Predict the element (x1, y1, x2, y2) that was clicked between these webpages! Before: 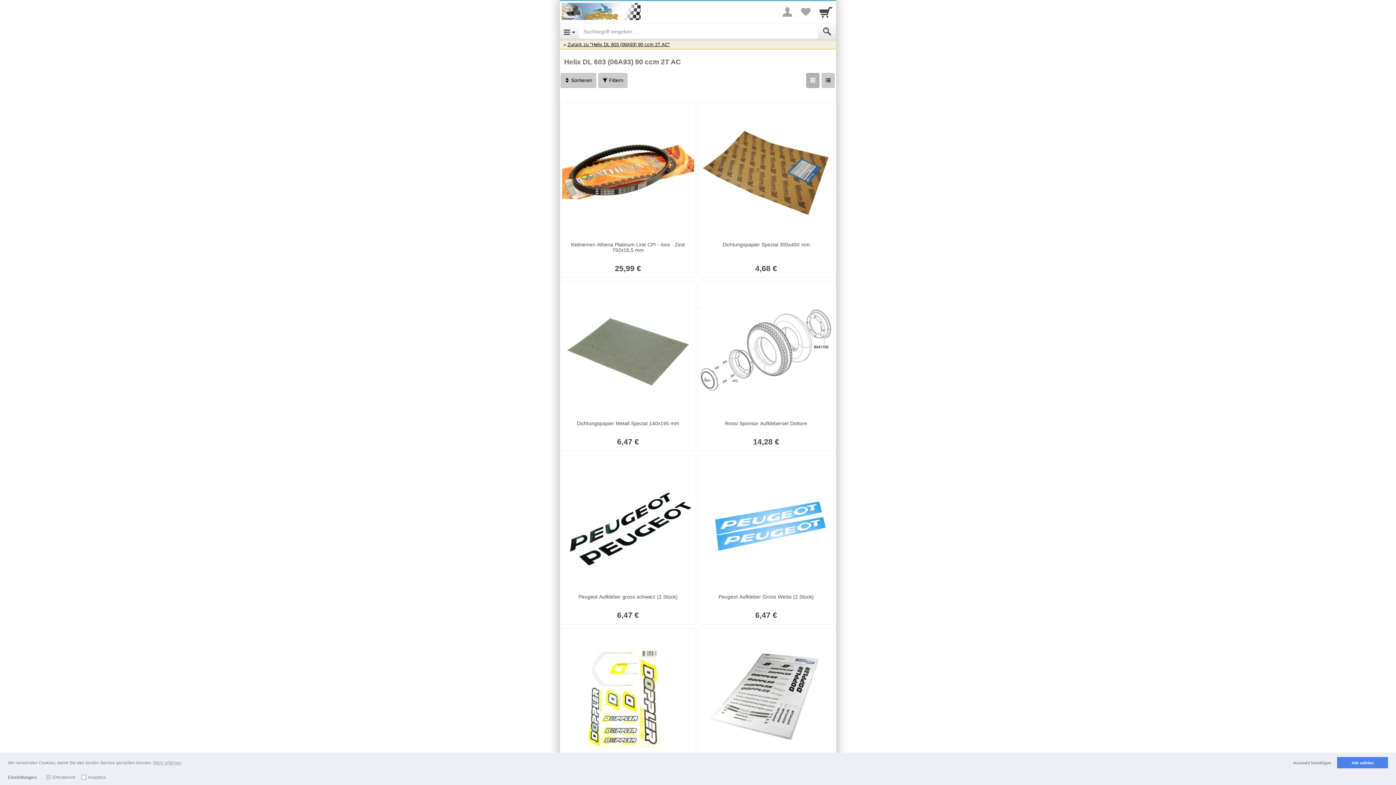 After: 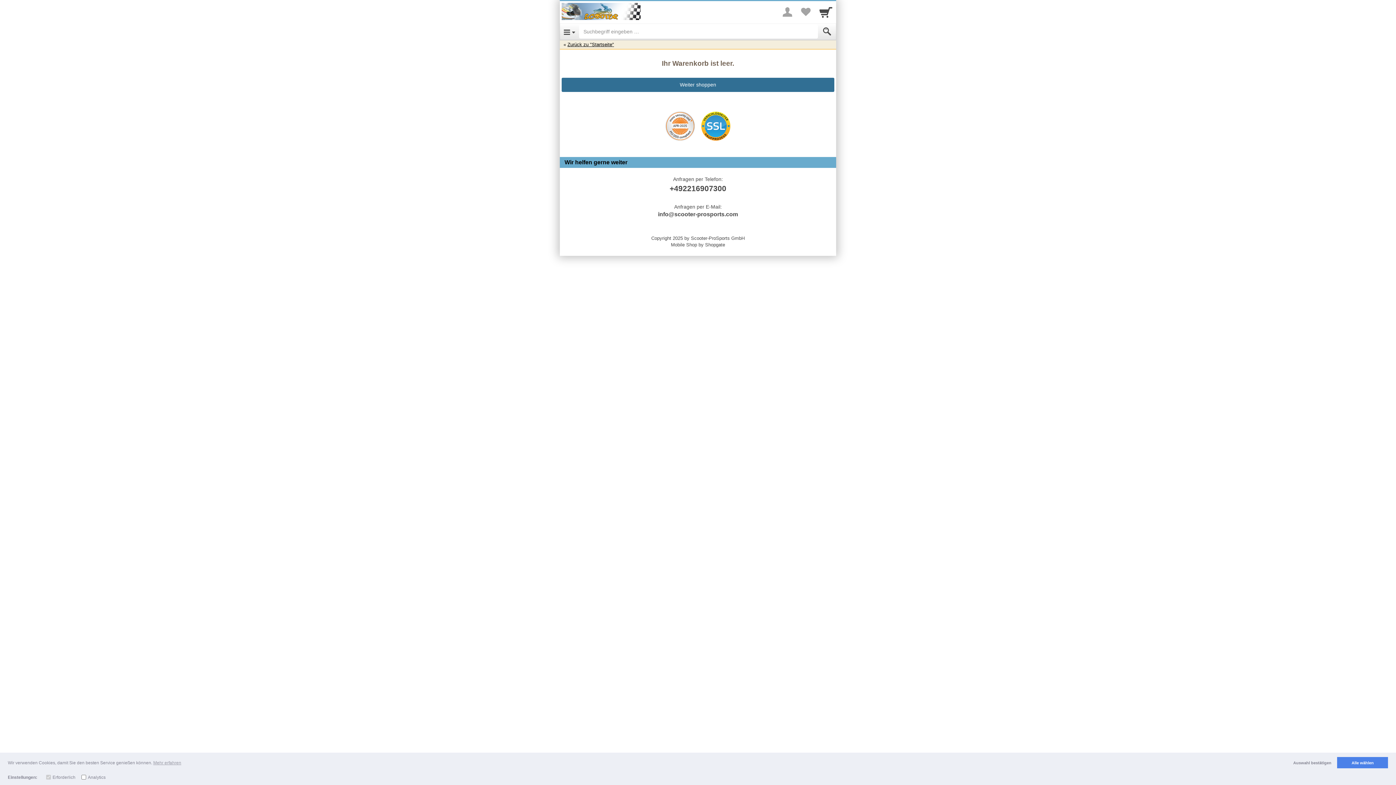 Action: label: Cart bbox: (815, 1, 836, 22)